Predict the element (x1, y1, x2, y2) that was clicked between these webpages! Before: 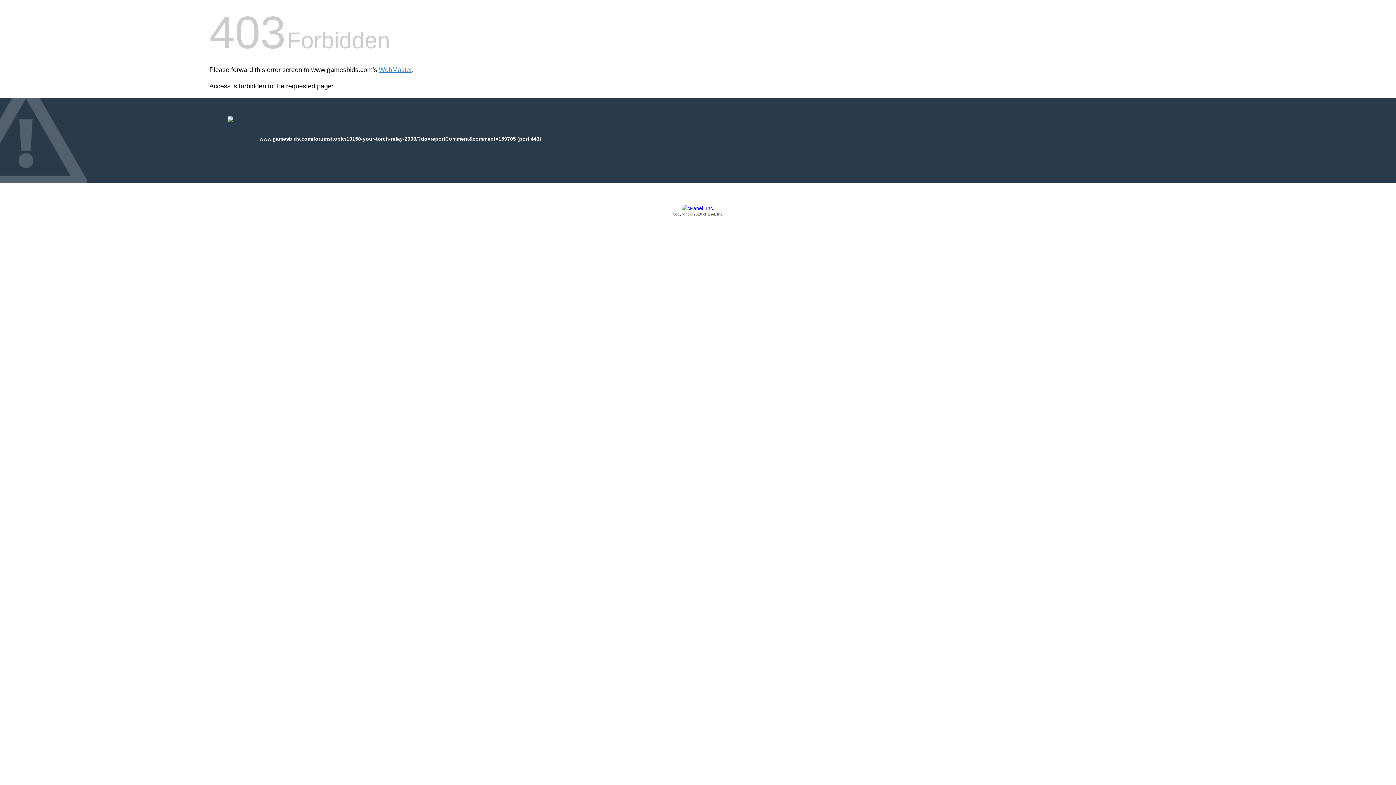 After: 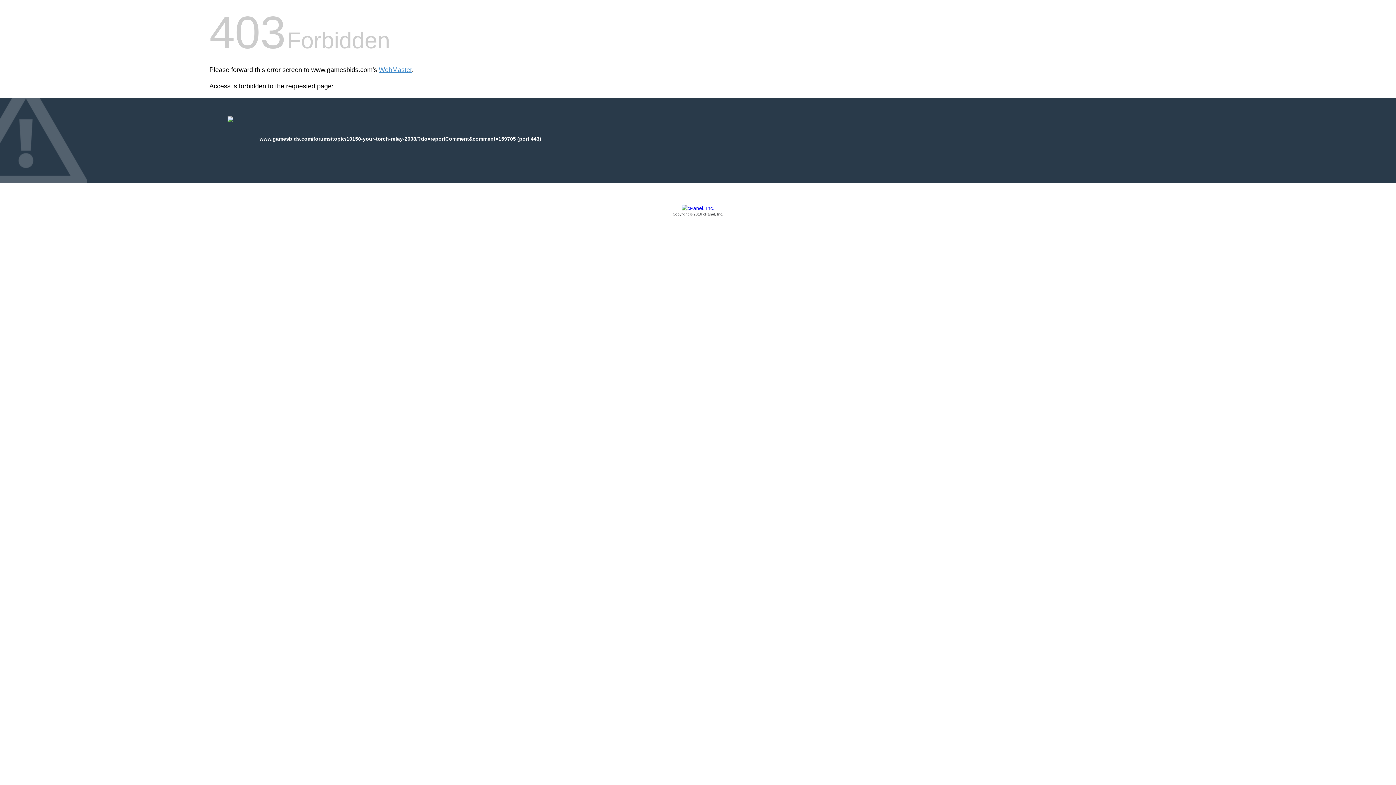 Action: label: Copyright © 2016 cPanel, Inc. bbox: (209, 205, 1186, 217)